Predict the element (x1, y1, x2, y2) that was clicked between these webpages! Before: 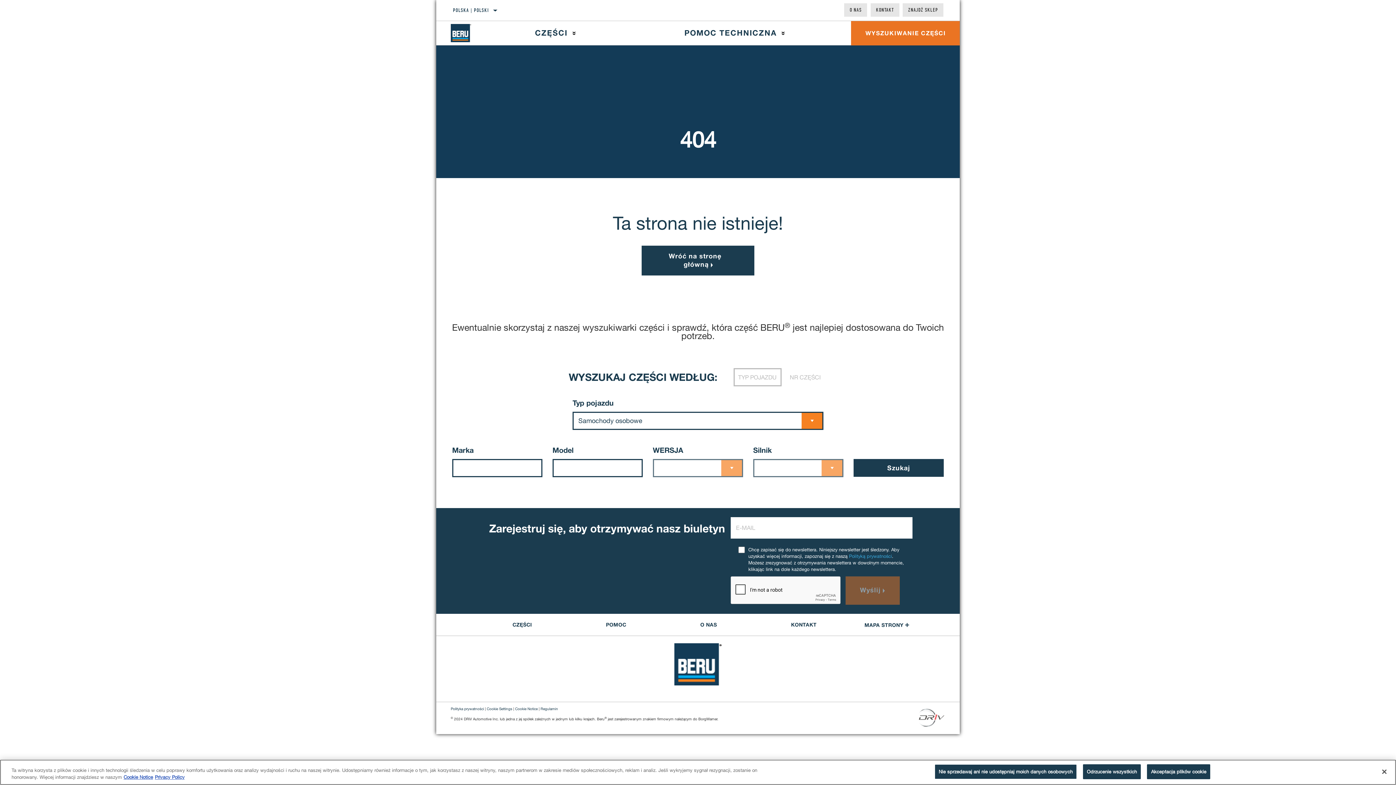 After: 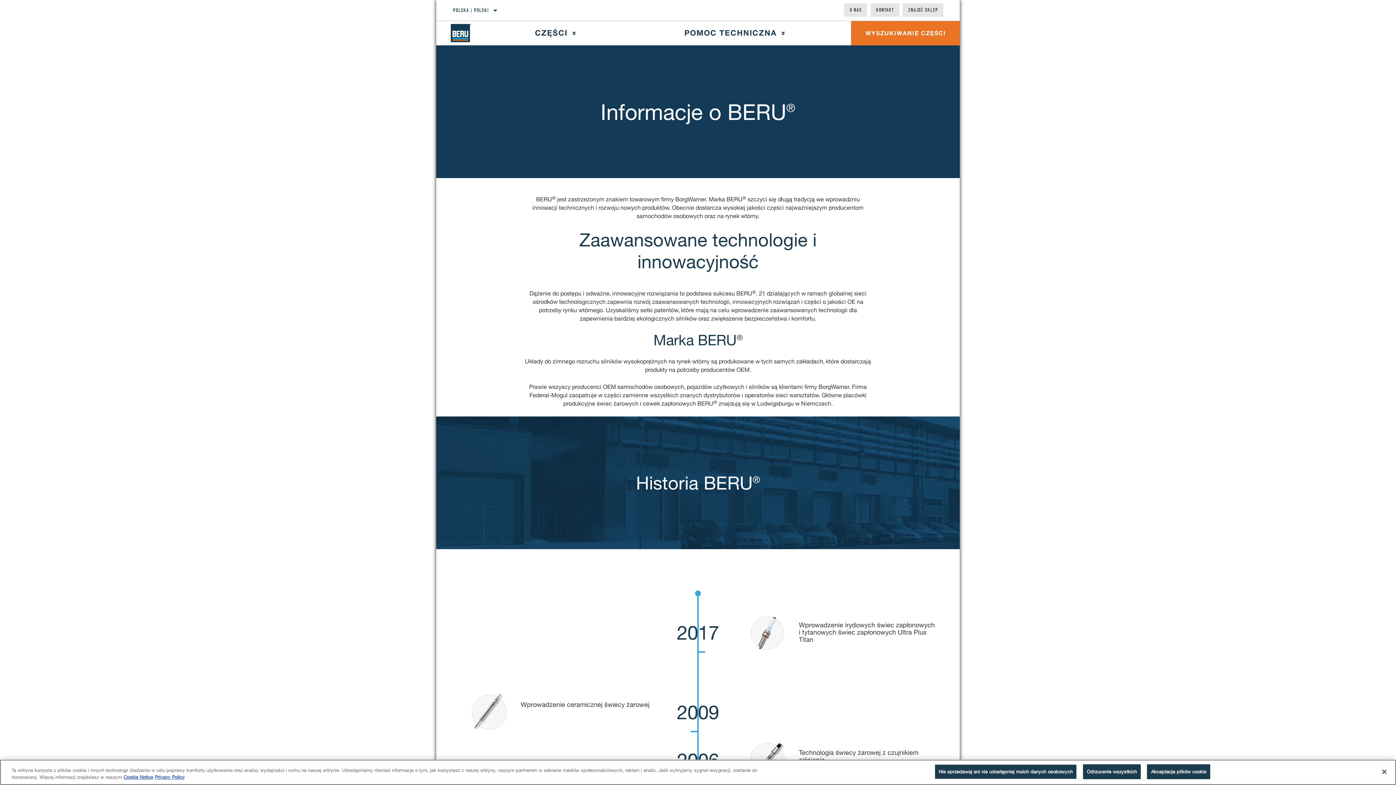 Action: label: O NAS bbox: (844, 3, 867, 16)